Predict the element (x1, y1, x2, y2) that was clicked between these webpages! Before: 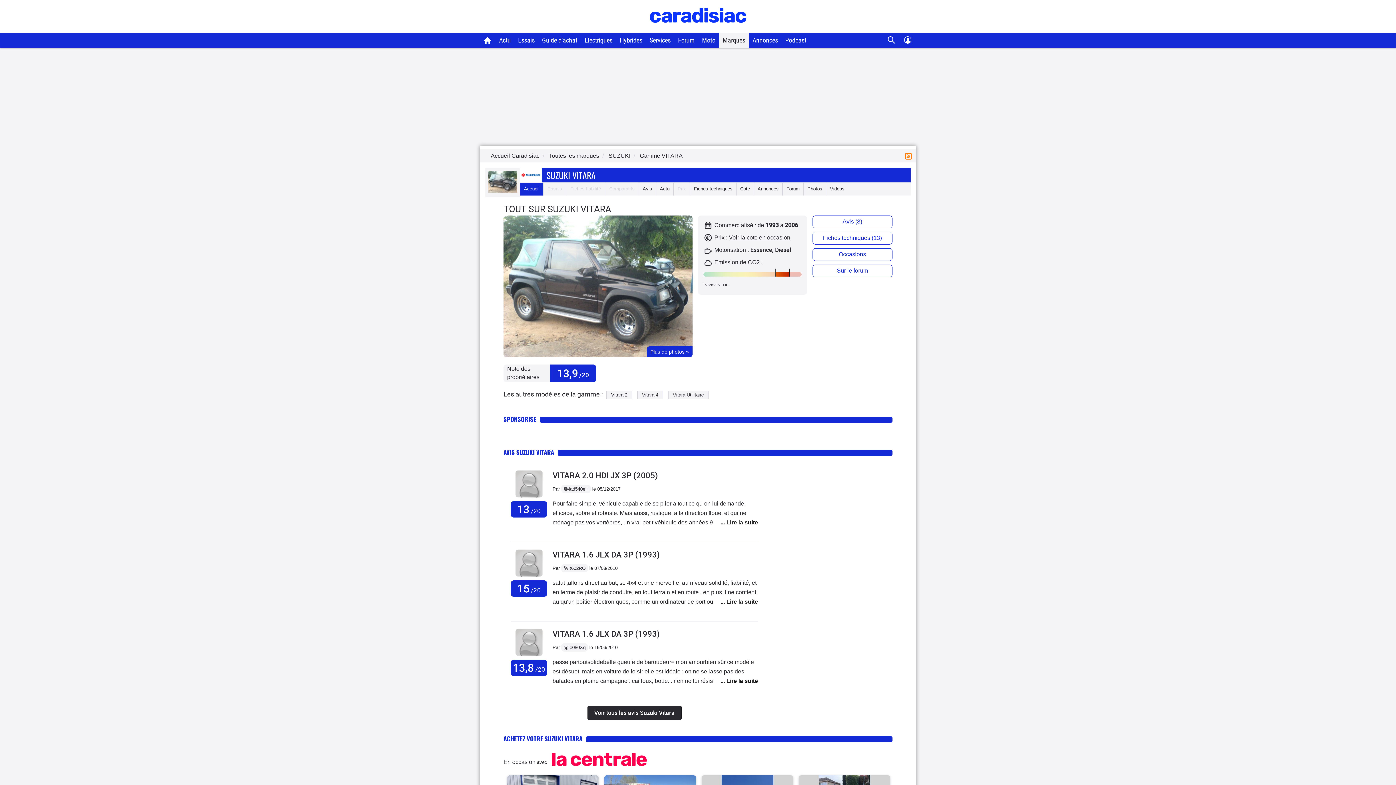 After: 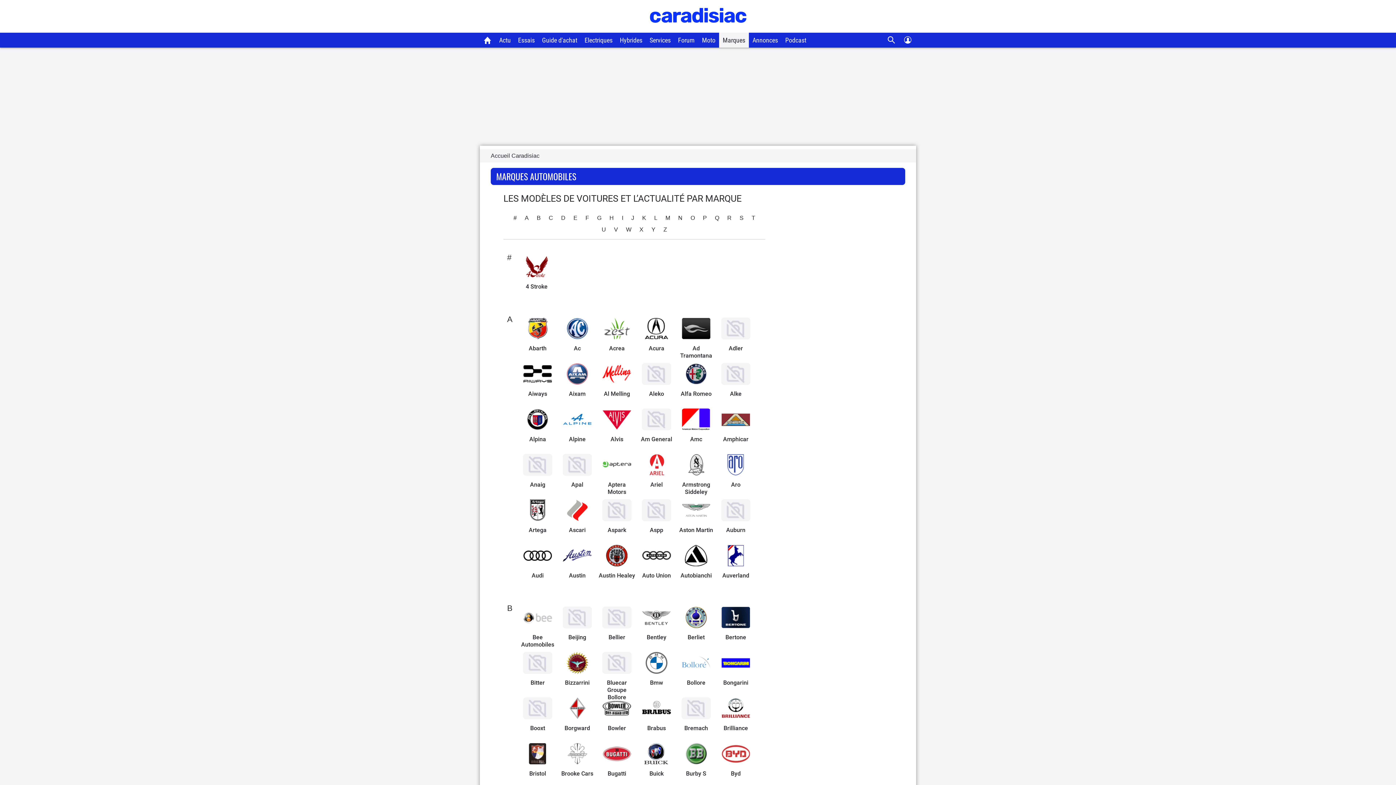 Action: bbox: (549, 152, 599, 158) label: Toutes les marques